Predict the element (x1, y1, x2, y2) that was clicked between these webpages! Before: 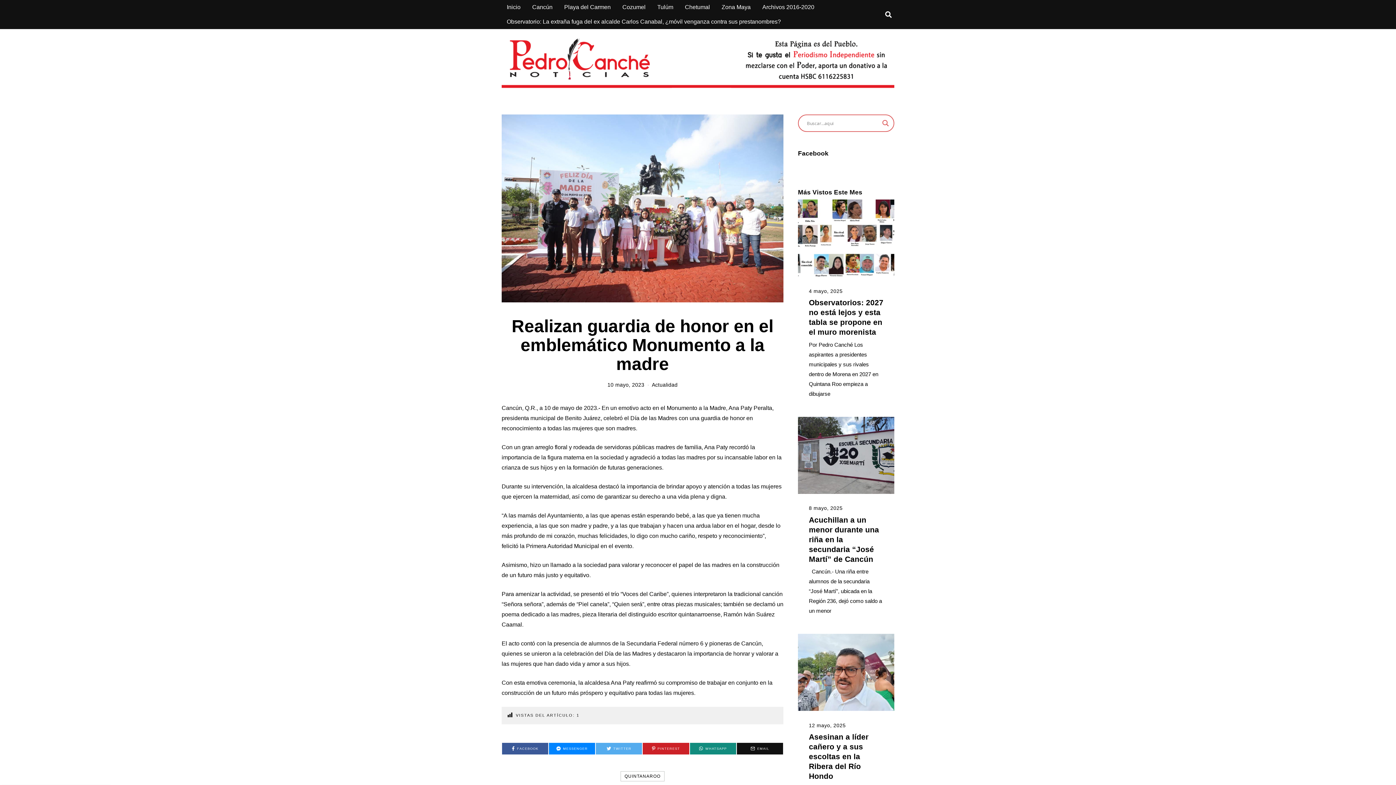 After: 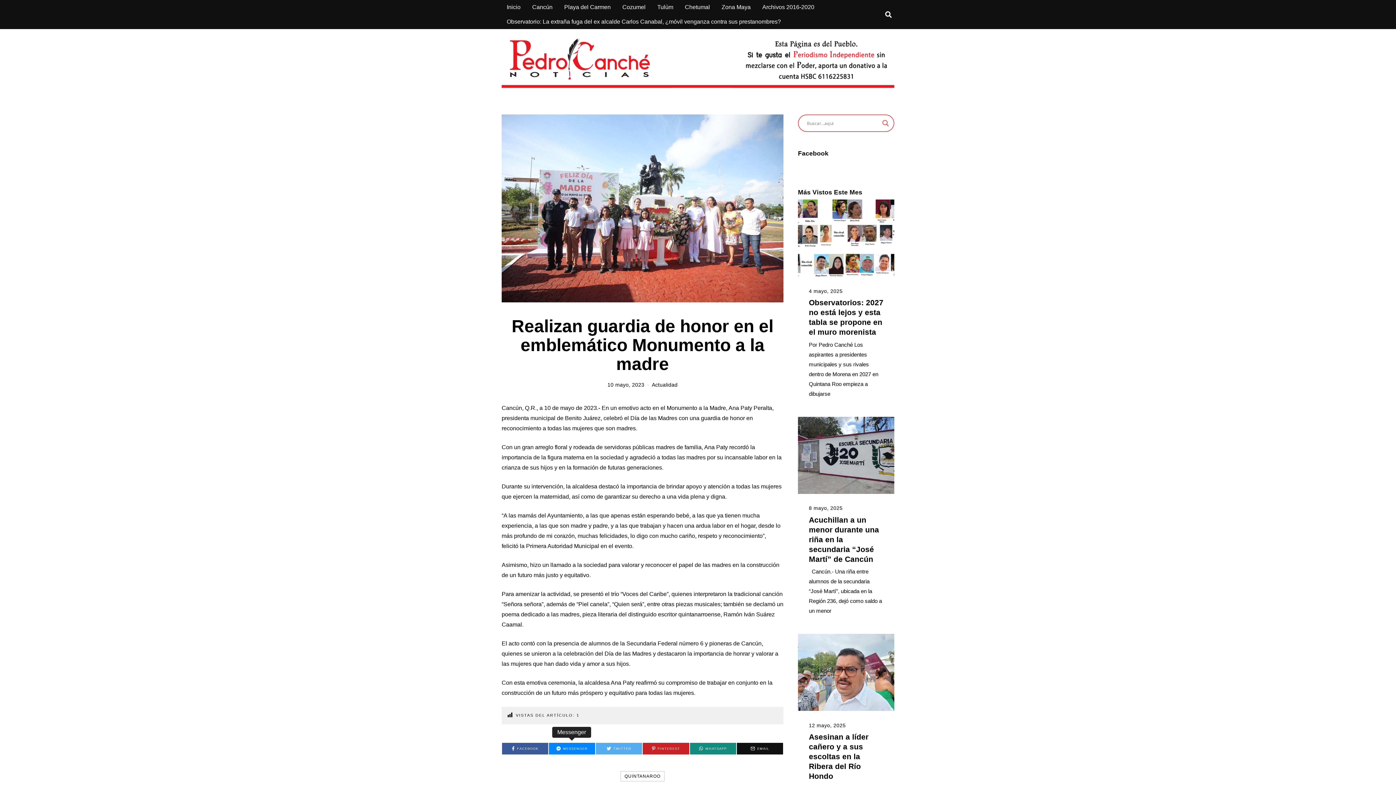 Action: label: MESSENGER bbox: (549, 743, 595, 754)